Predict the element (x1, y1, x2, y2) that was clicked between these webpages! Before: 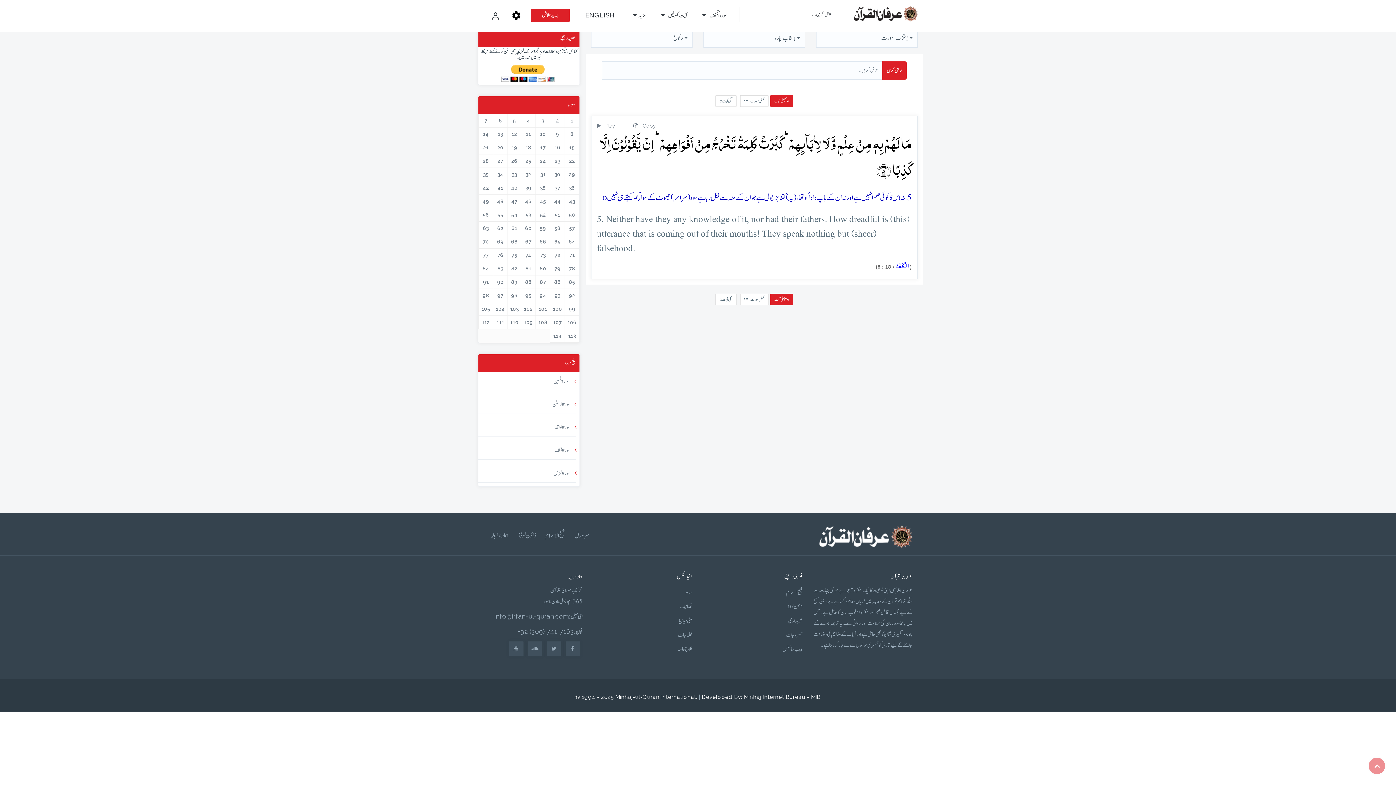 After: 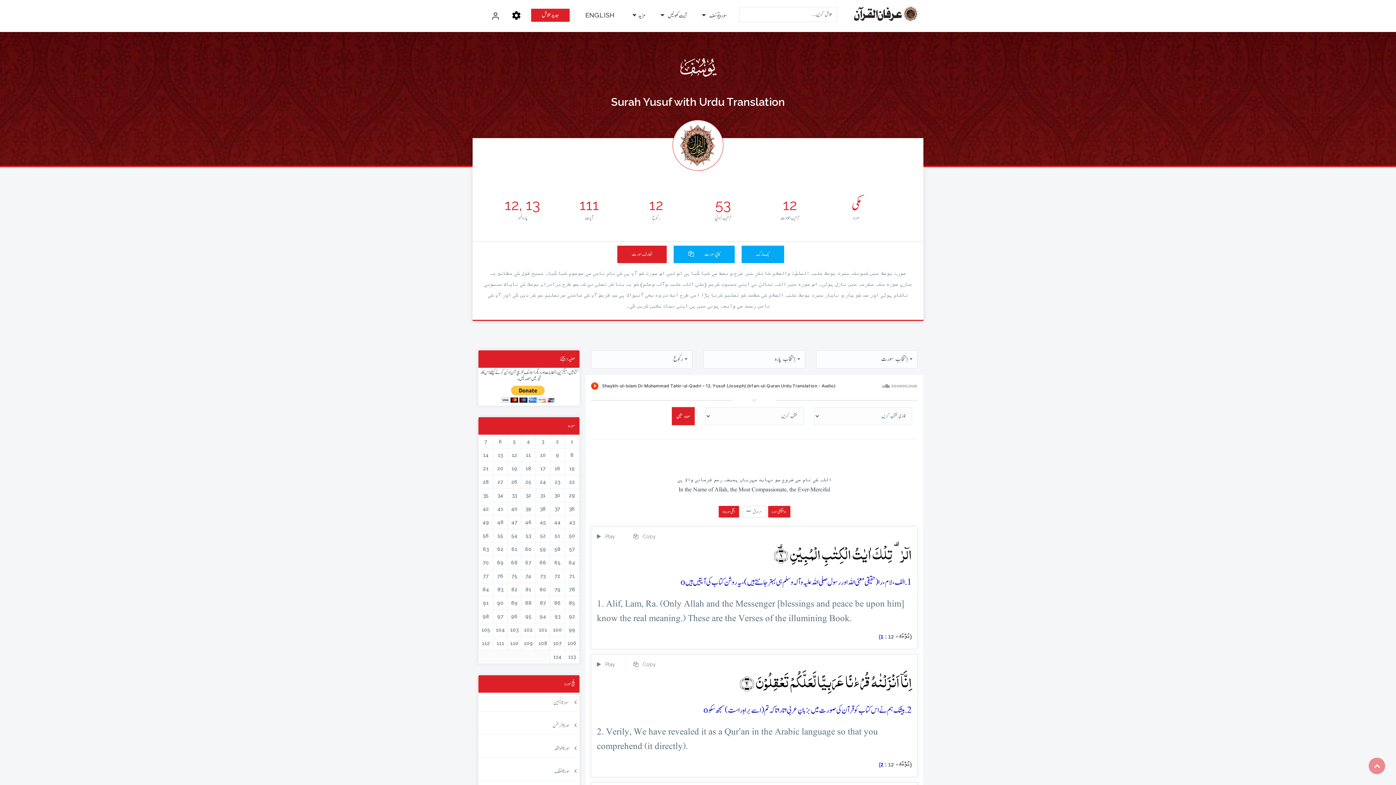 Action: label: 12 bbox: (510, 129, 518, 138)